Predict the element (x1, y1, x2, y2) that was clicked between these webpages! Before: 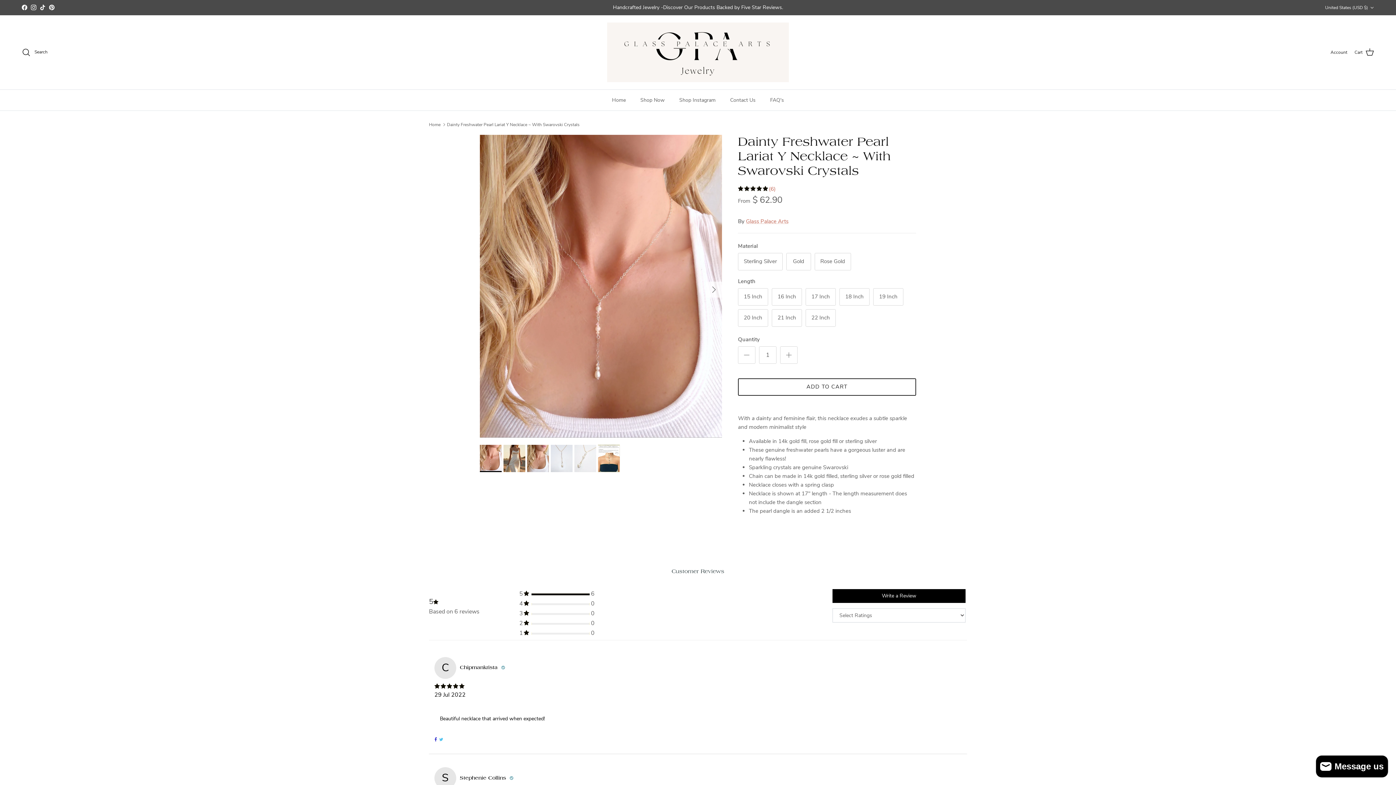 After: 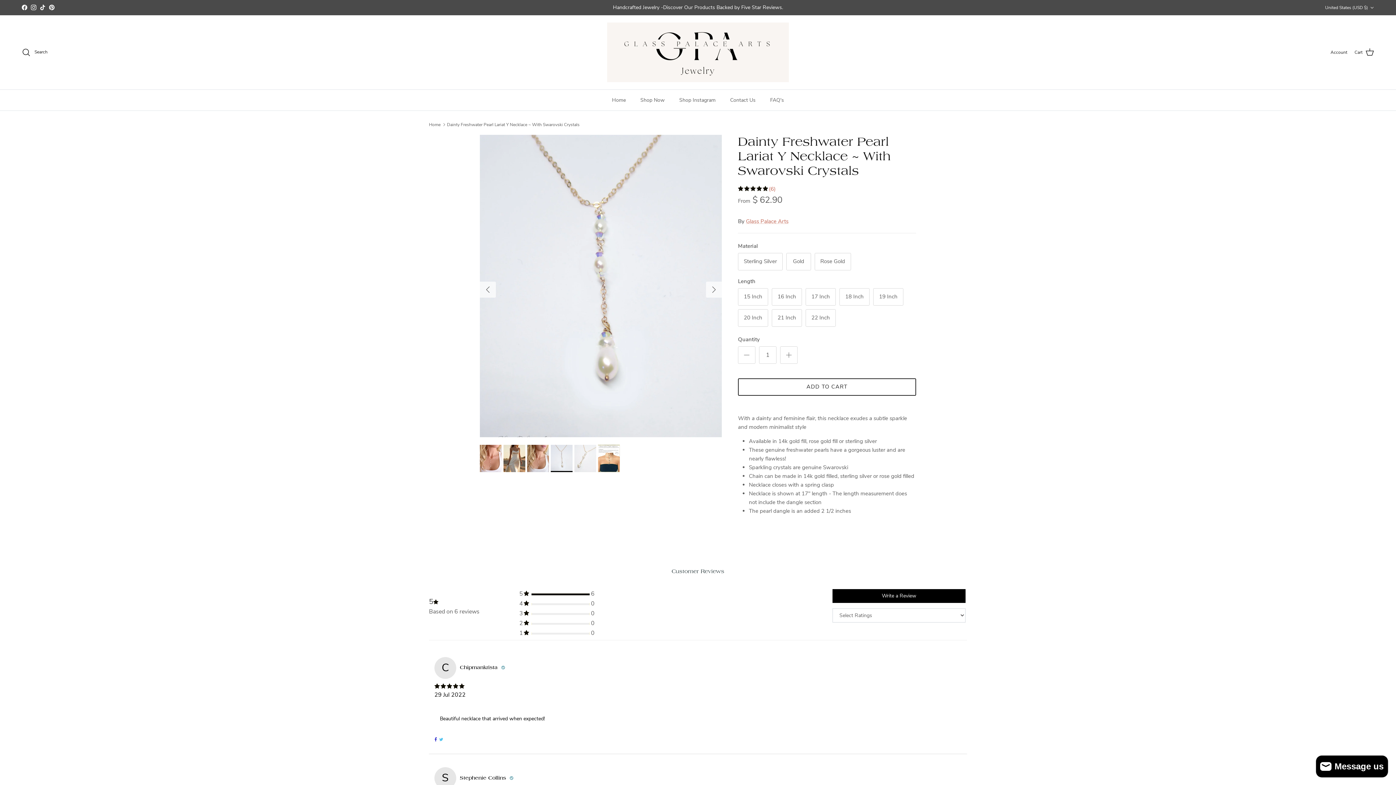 Action: bbox: (550, 445, 572, 472)